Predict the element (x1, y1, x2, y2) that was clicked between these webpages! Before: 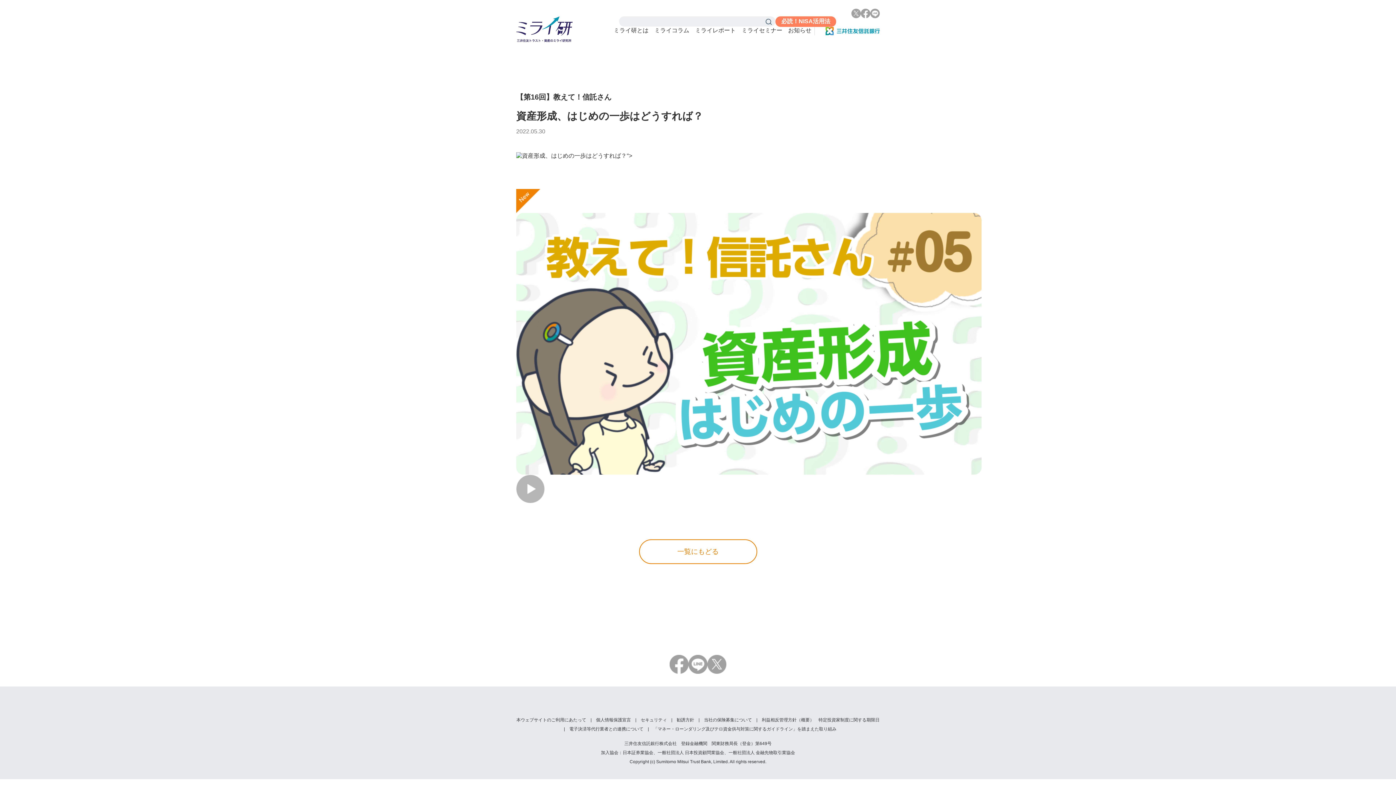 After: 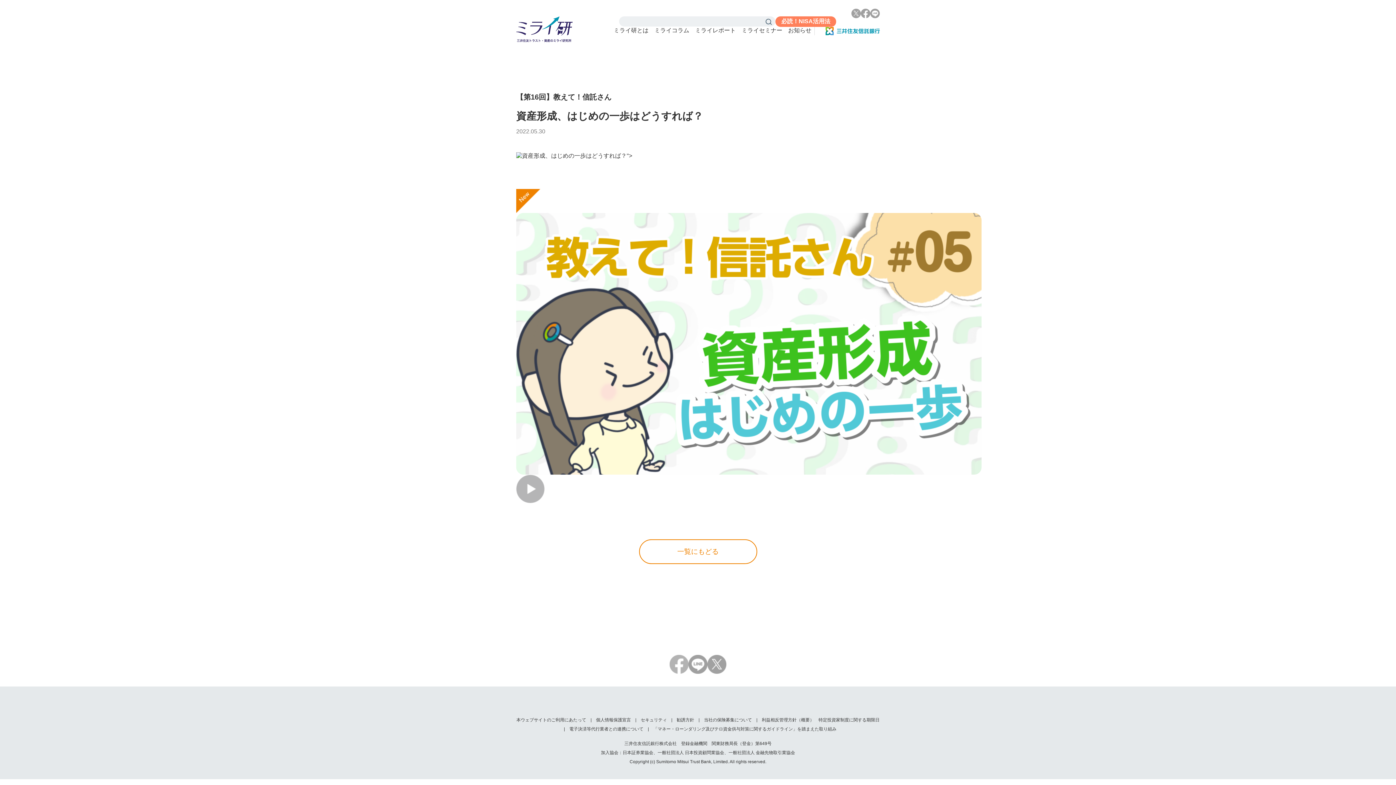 Action: bbox: (669, 655, 688, 661)